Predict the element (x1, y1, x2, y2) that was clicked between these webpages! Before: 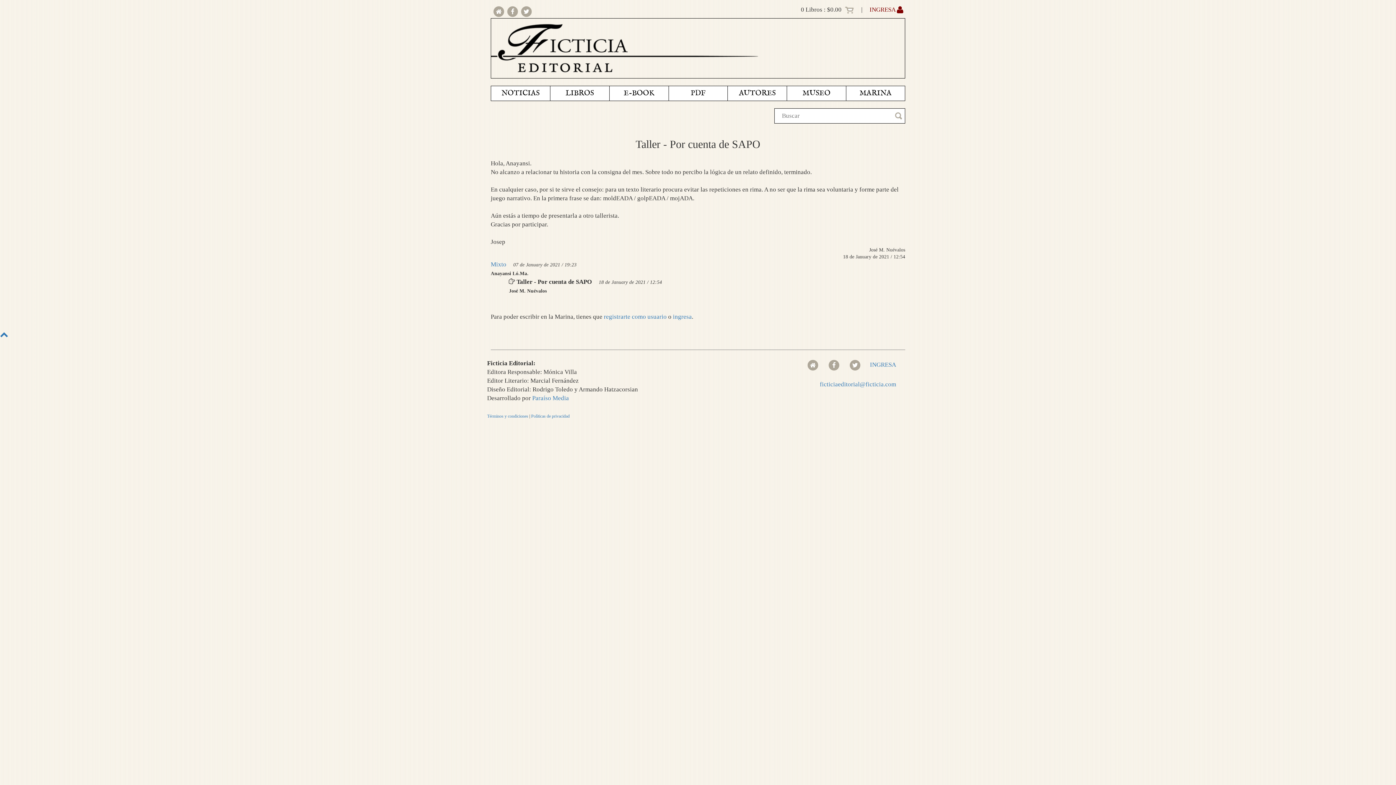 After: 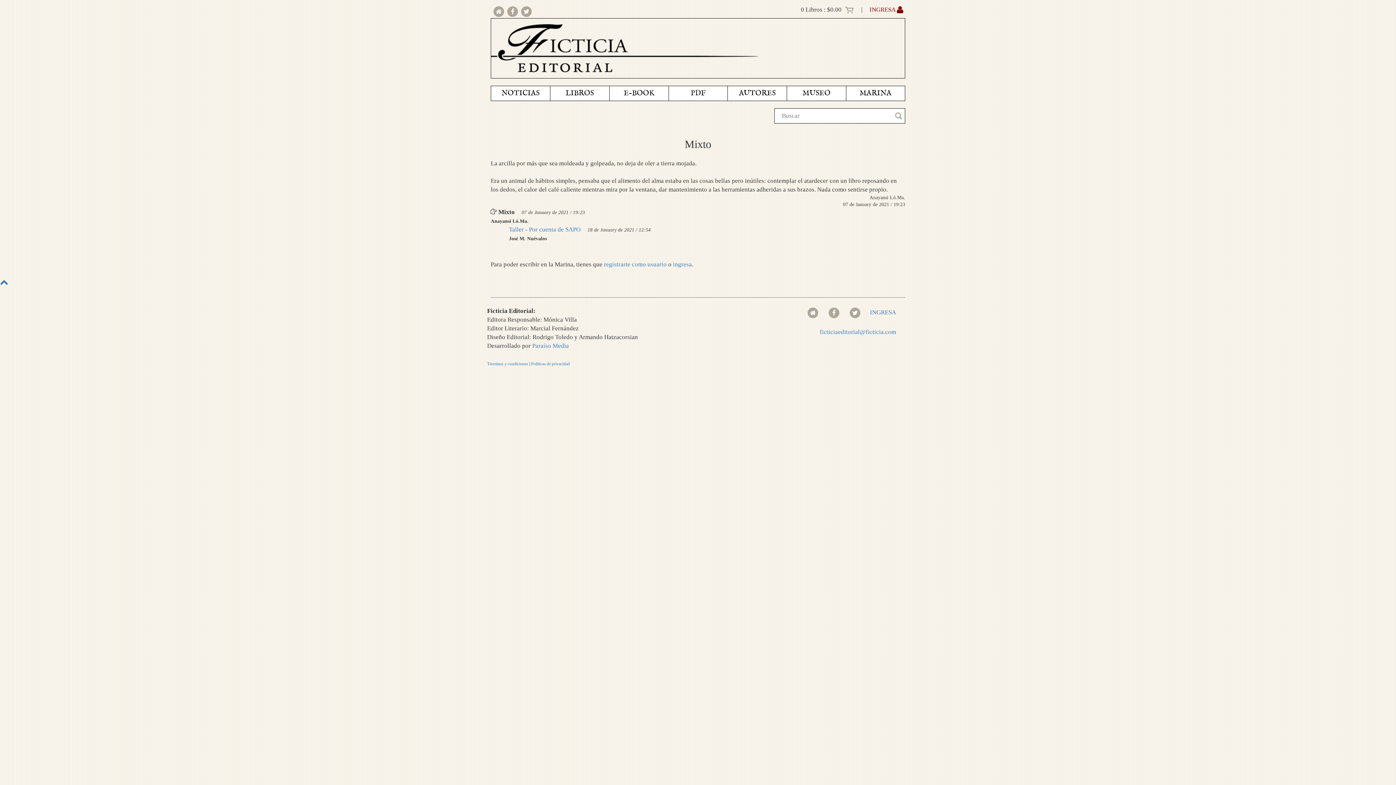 Action: bbox: (490, 261, 506, 268) label: Mixto